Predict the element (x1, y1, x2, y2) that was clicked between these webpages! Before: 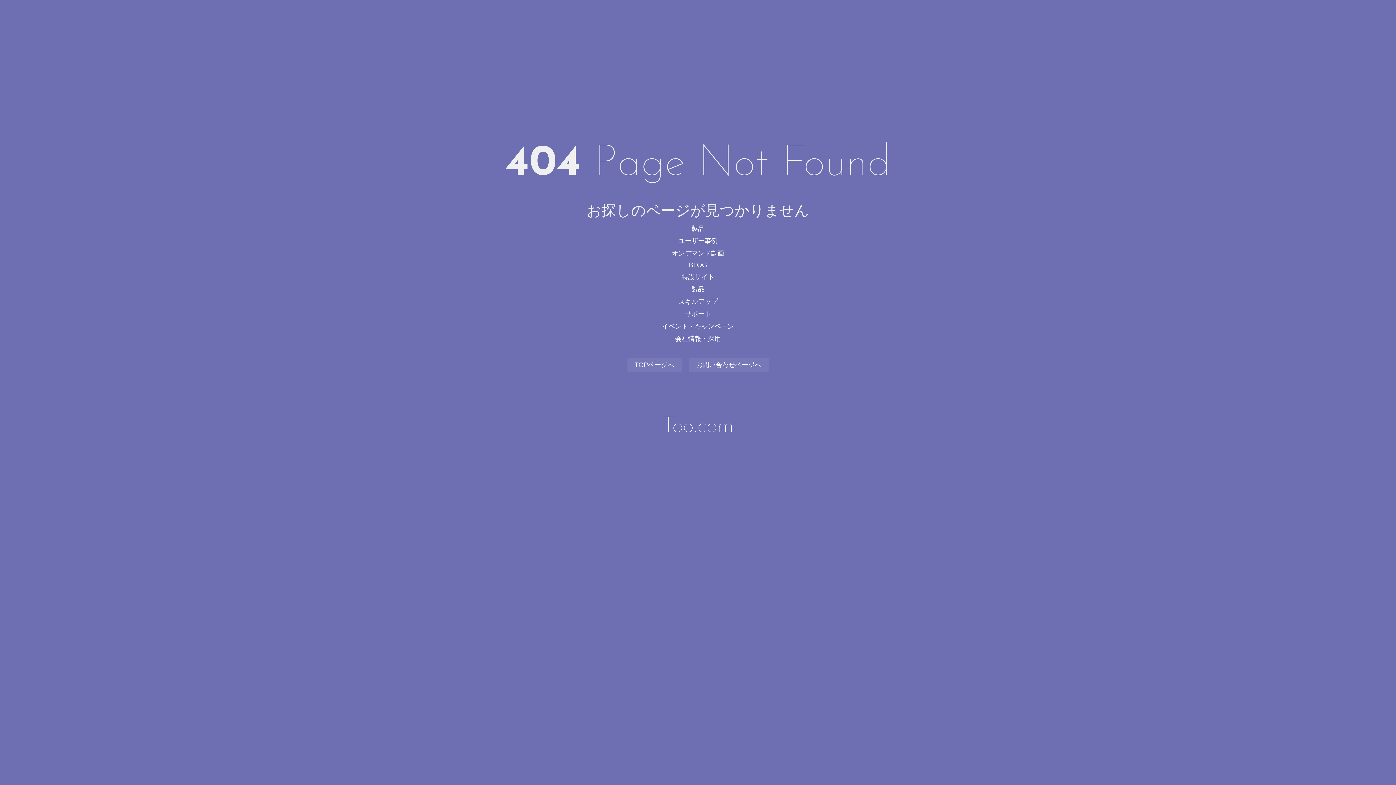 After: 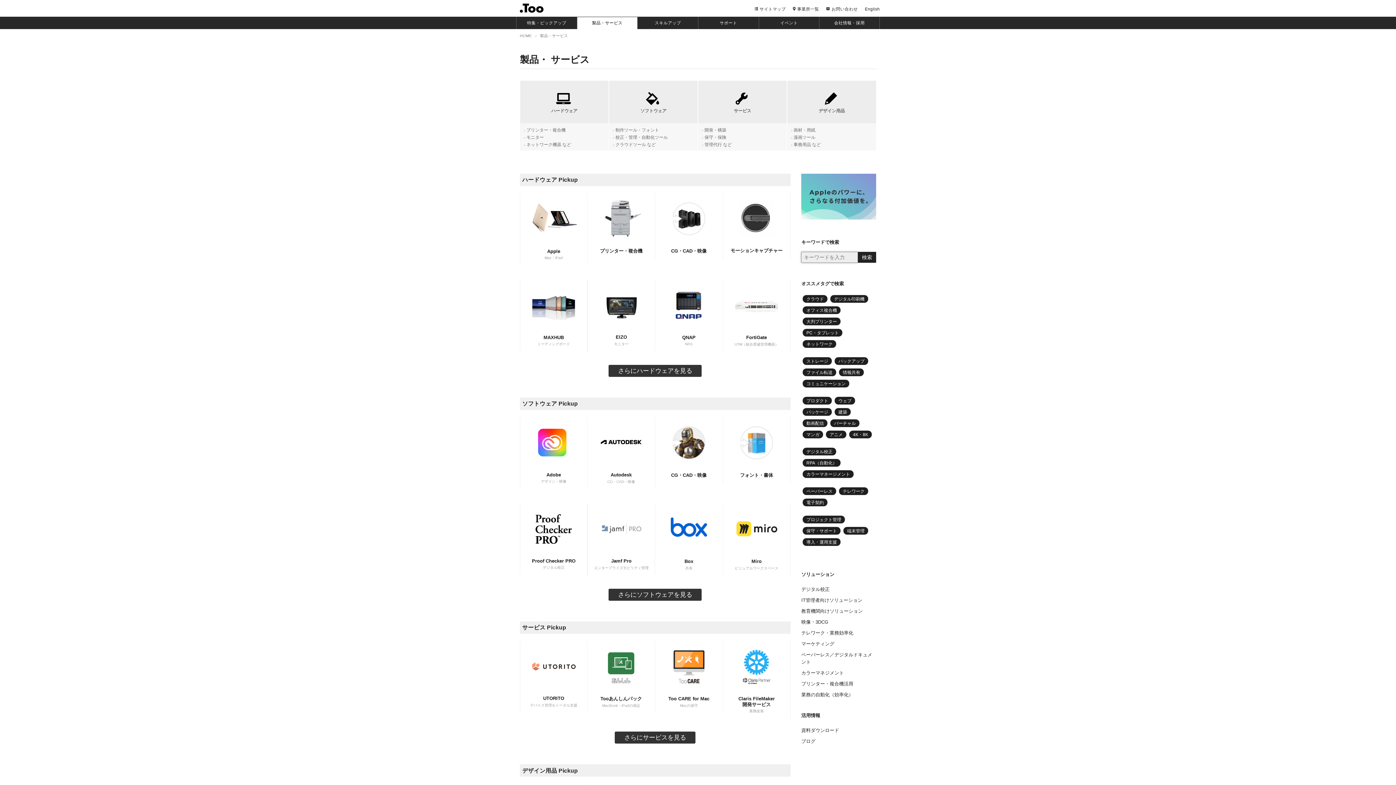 Action: label: 製品 bbox: (691, 225, 704, 232)